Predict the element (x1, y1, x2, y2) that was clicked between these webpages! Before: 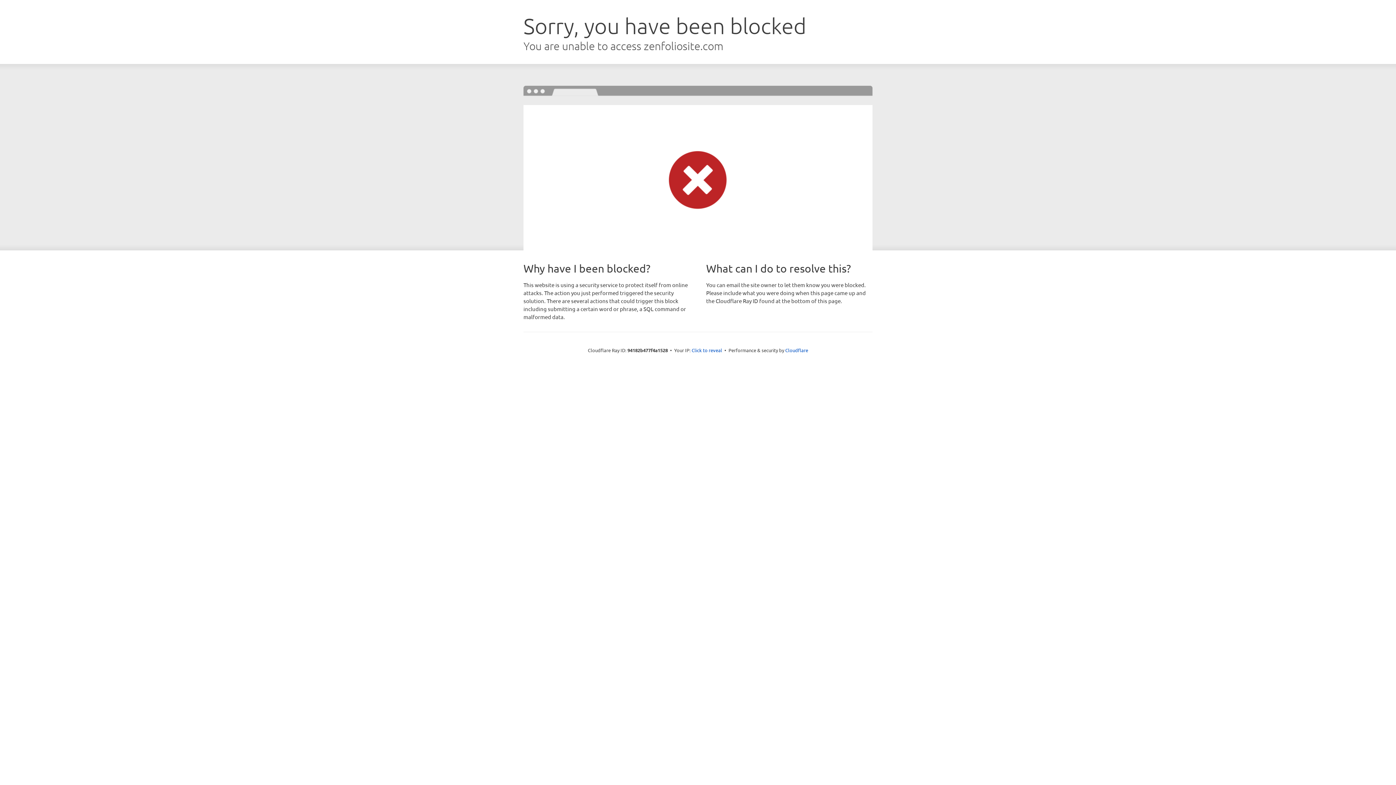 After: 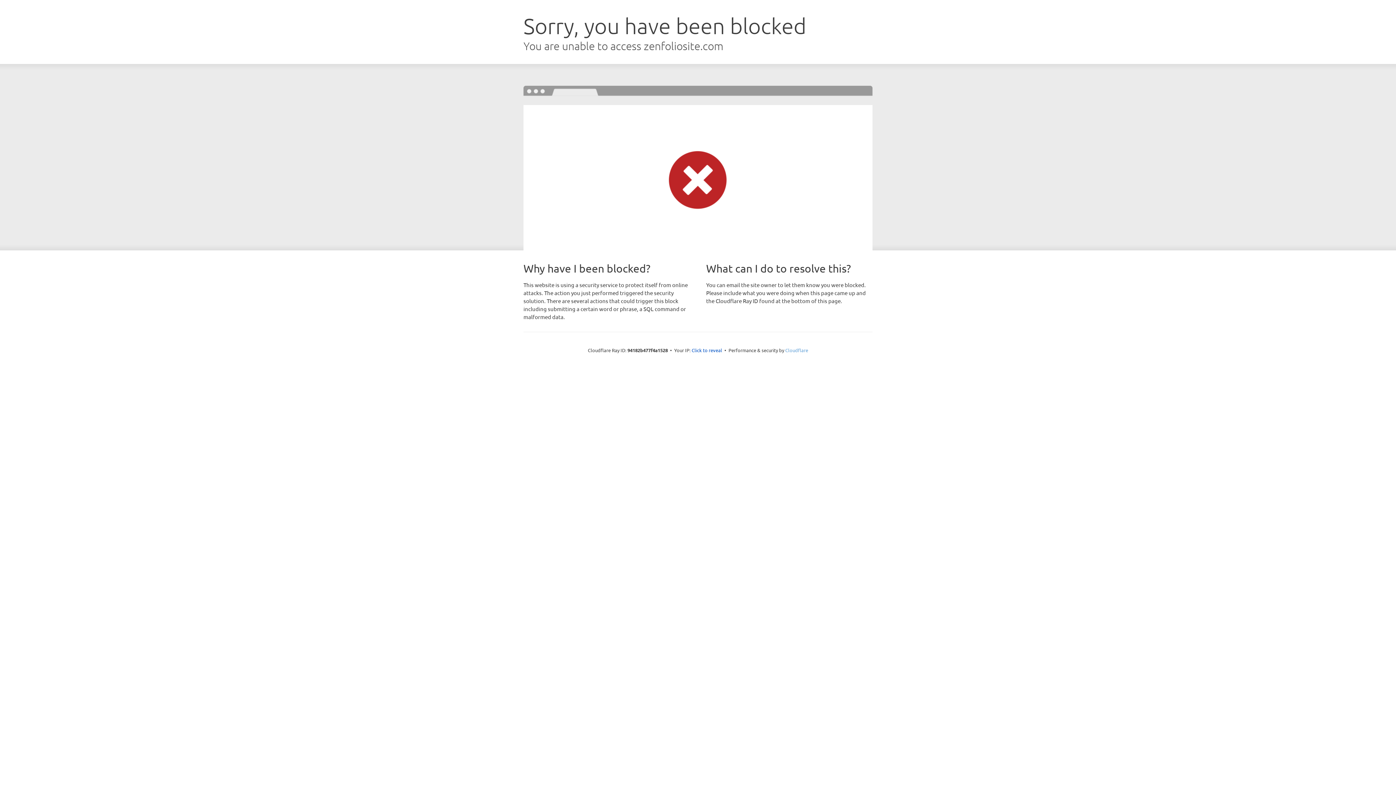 Action: bbox: (785, 347, 808, 353) label: Cloudflare